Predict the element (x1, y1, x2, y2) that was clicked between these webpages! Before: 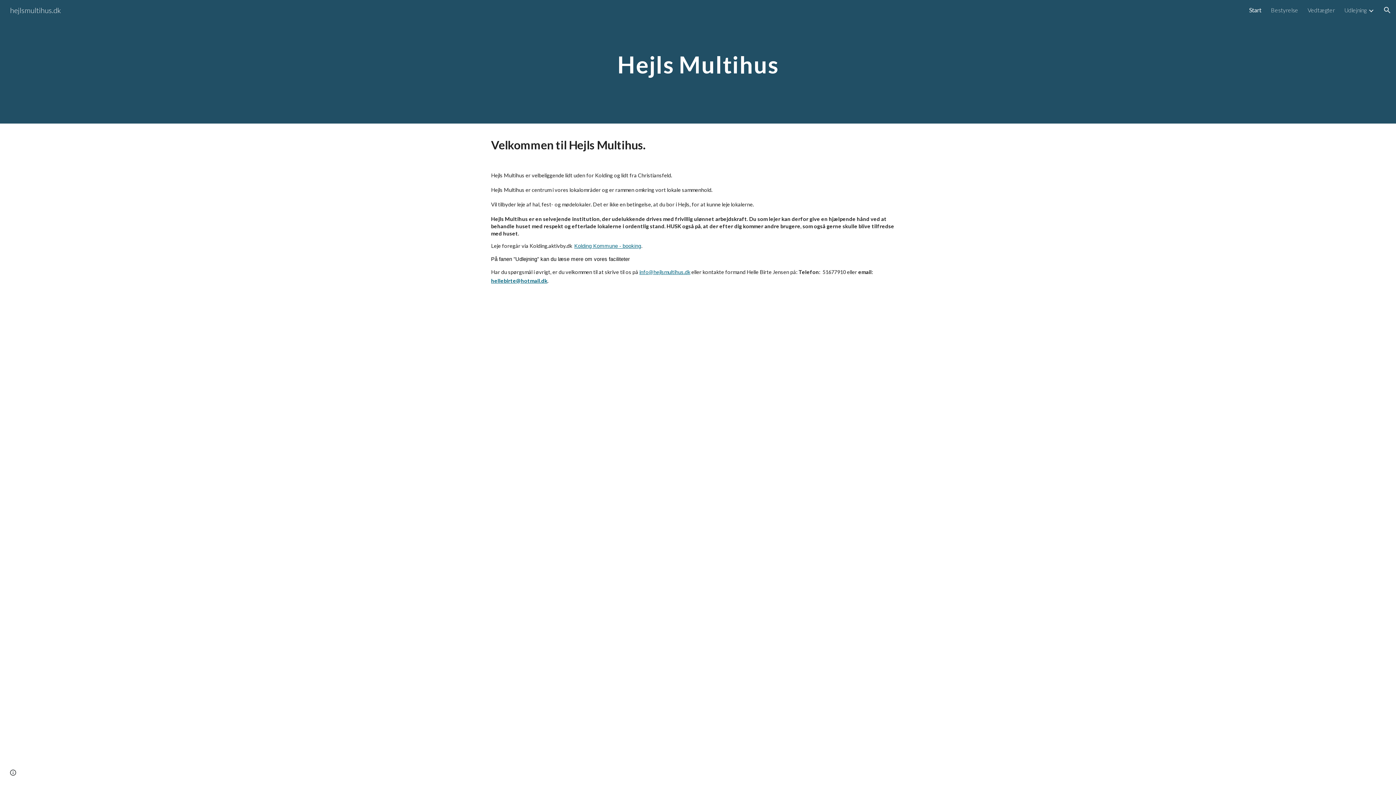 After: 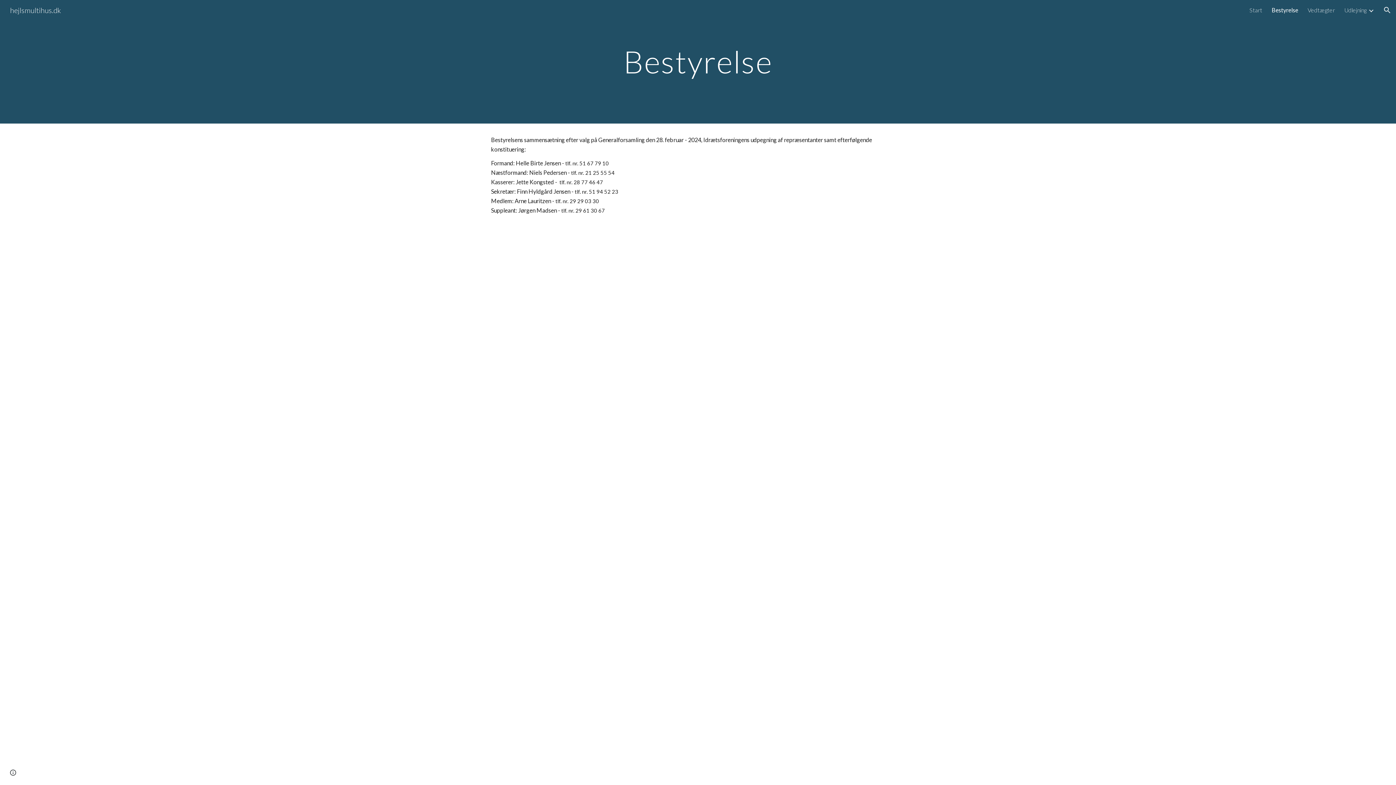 Action: label: Bestyrelse bbox: (1271, 6, 1298, 13)